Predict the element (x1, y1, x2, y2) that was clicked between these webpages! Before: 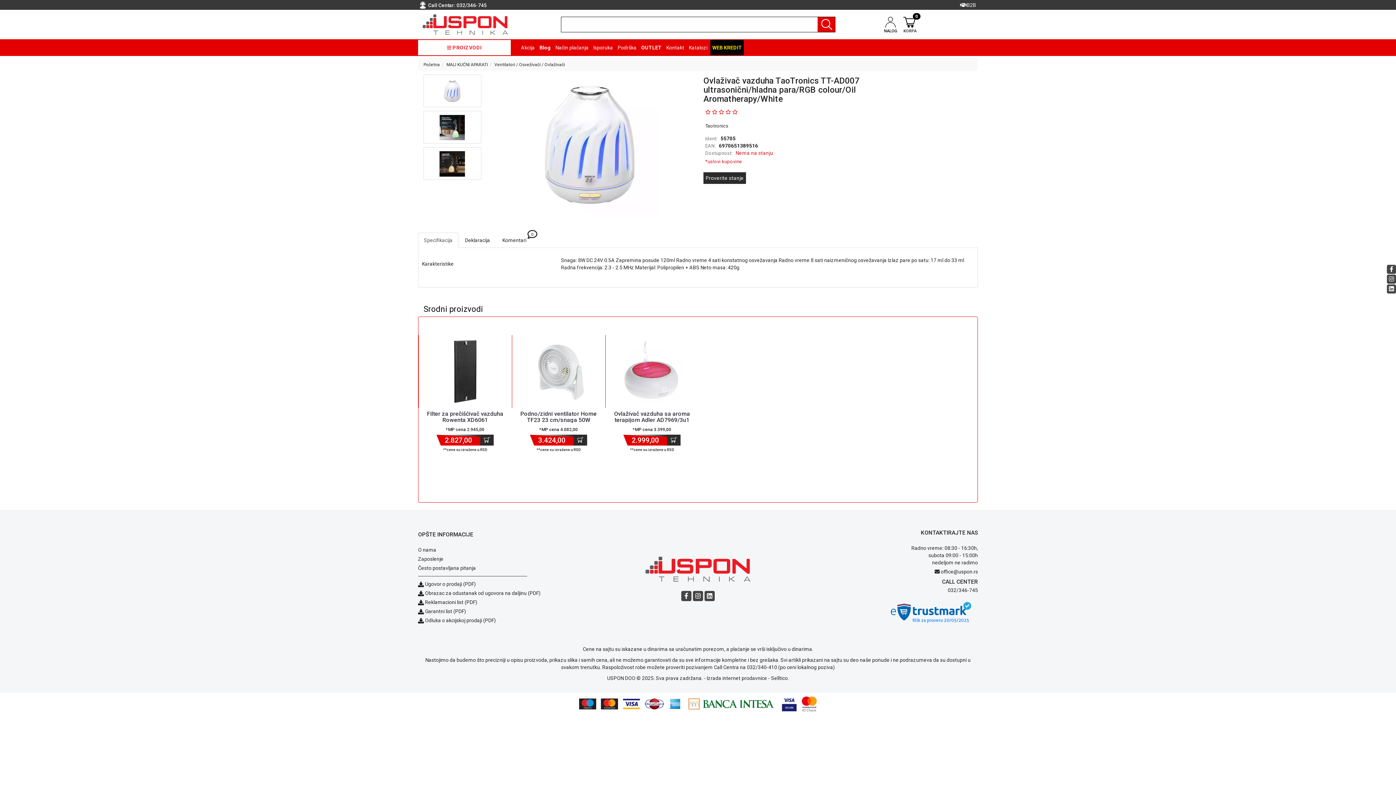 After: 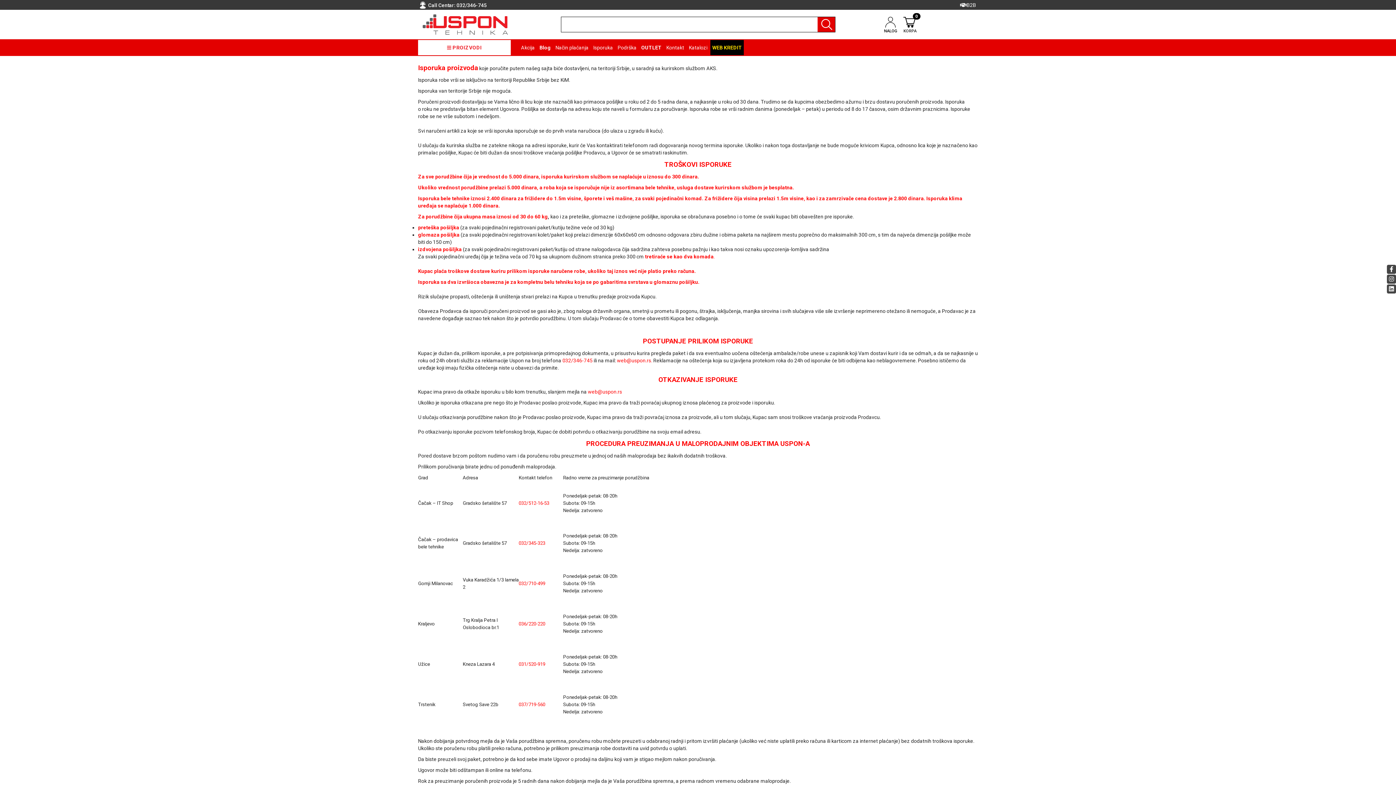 Action: bbox: (591, 41, 614, 53) label: Isporuka